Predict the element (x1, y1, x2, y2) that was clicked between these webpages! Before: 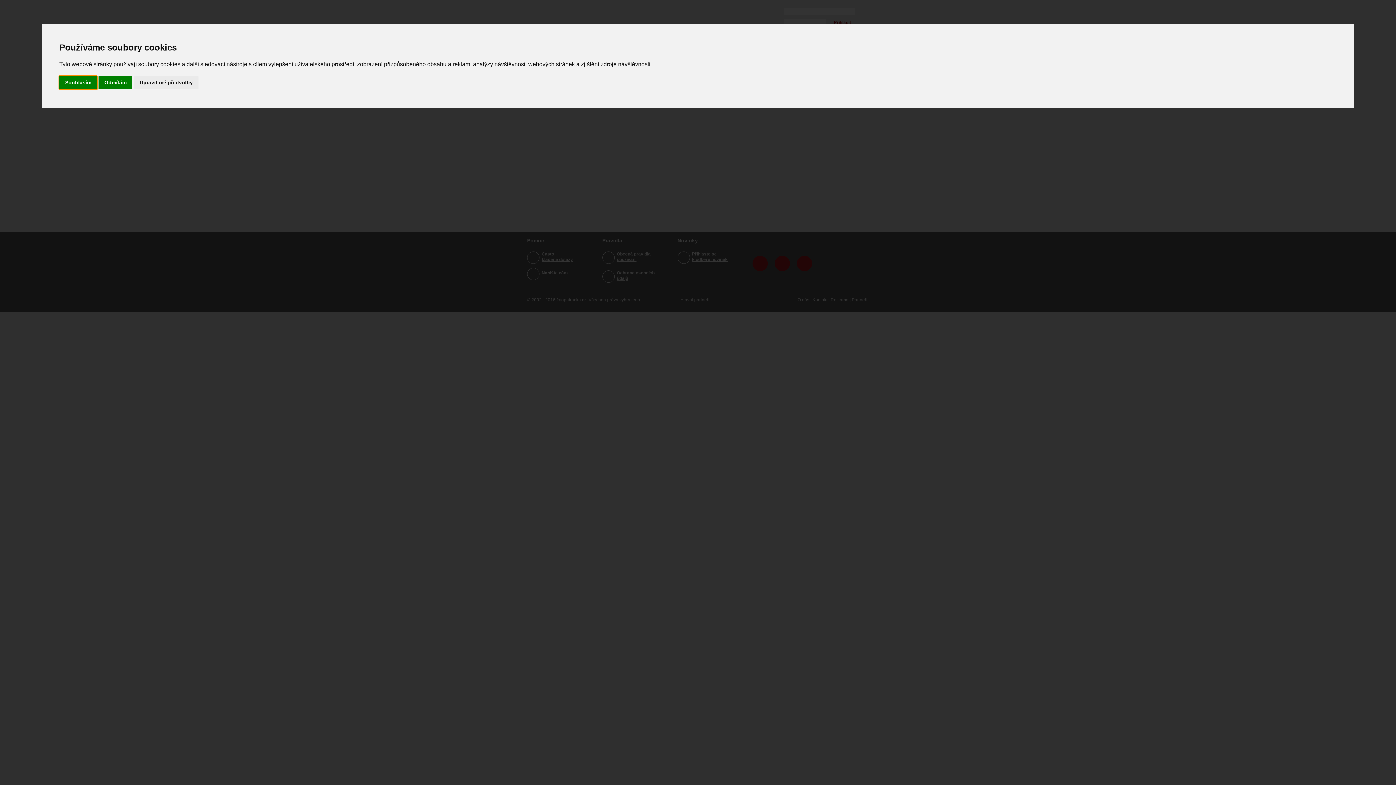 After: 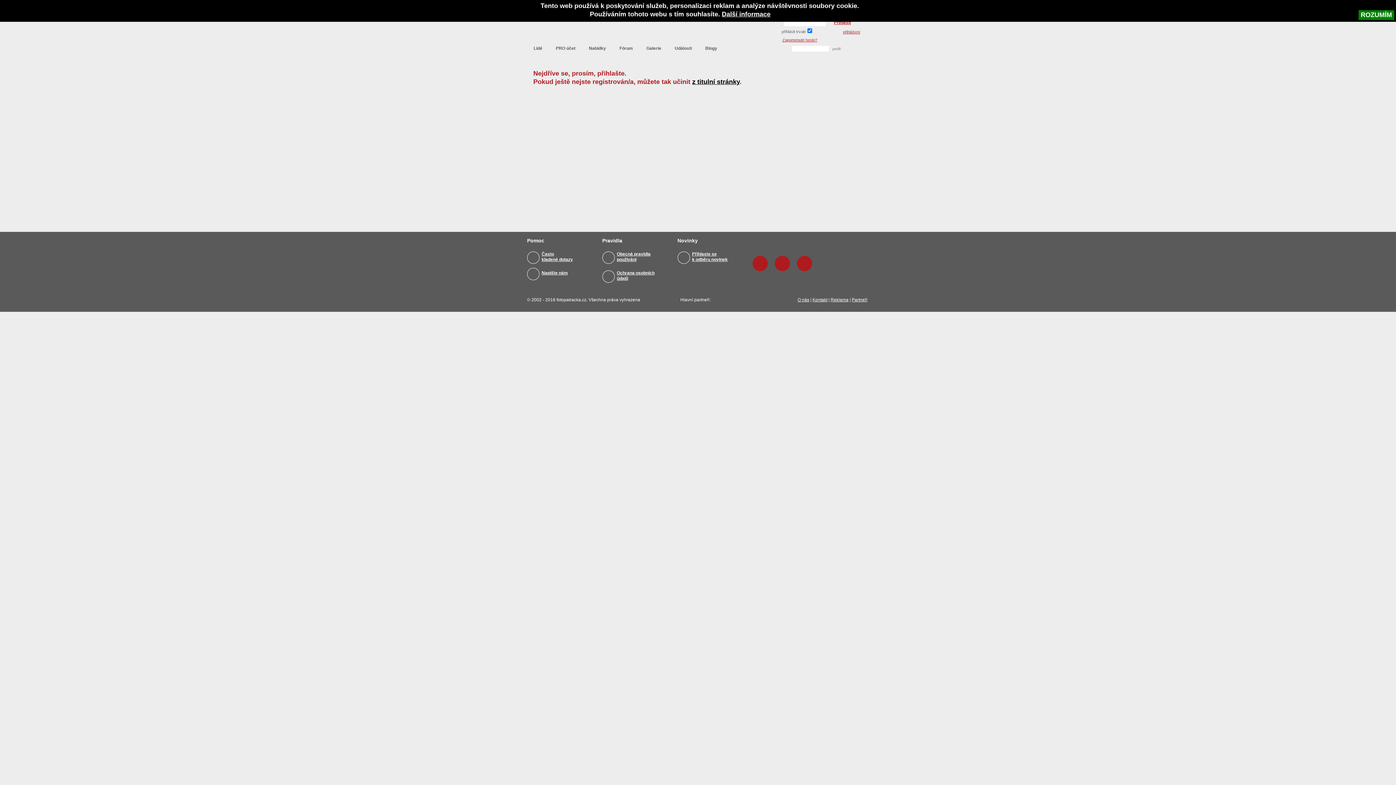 Action: label: Souhlasím bbox: (59, 75, 97, 89)